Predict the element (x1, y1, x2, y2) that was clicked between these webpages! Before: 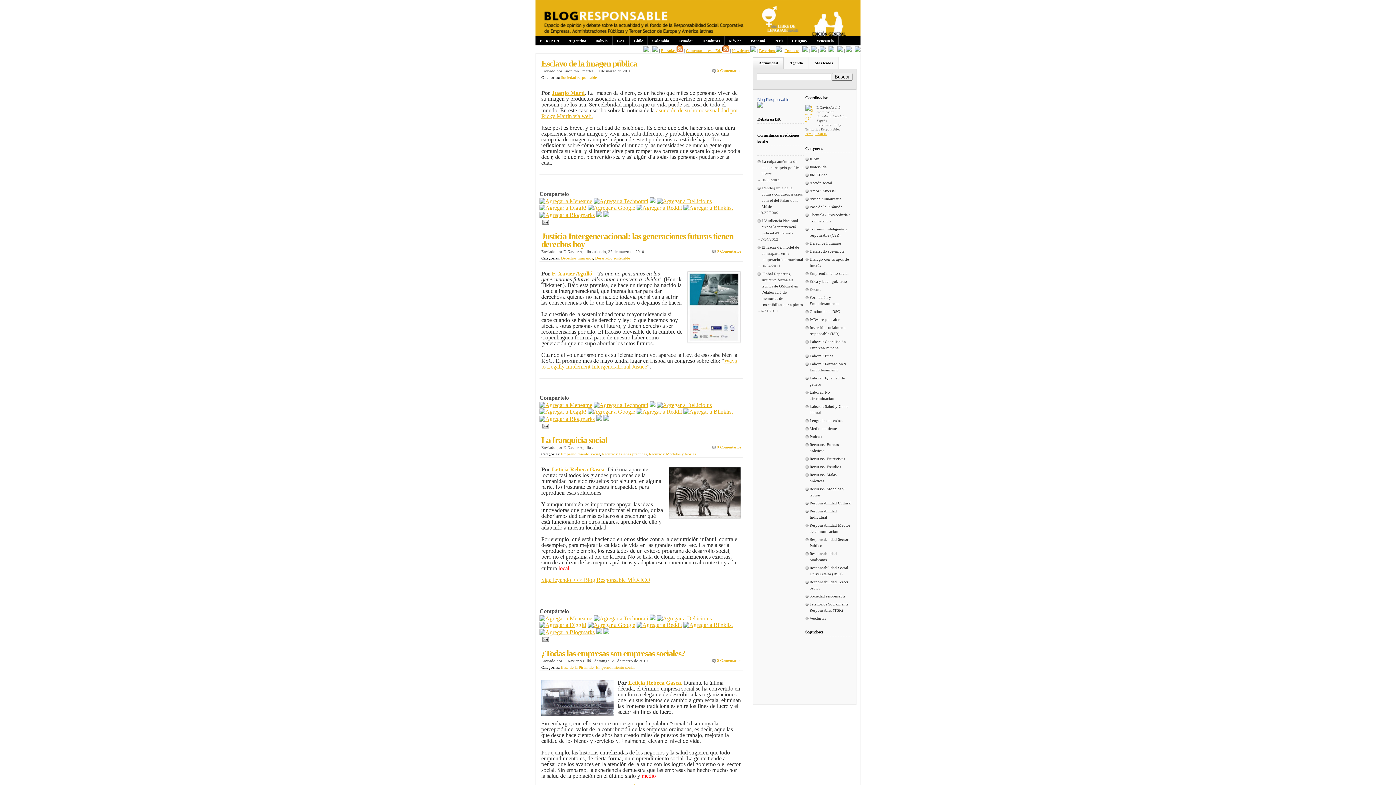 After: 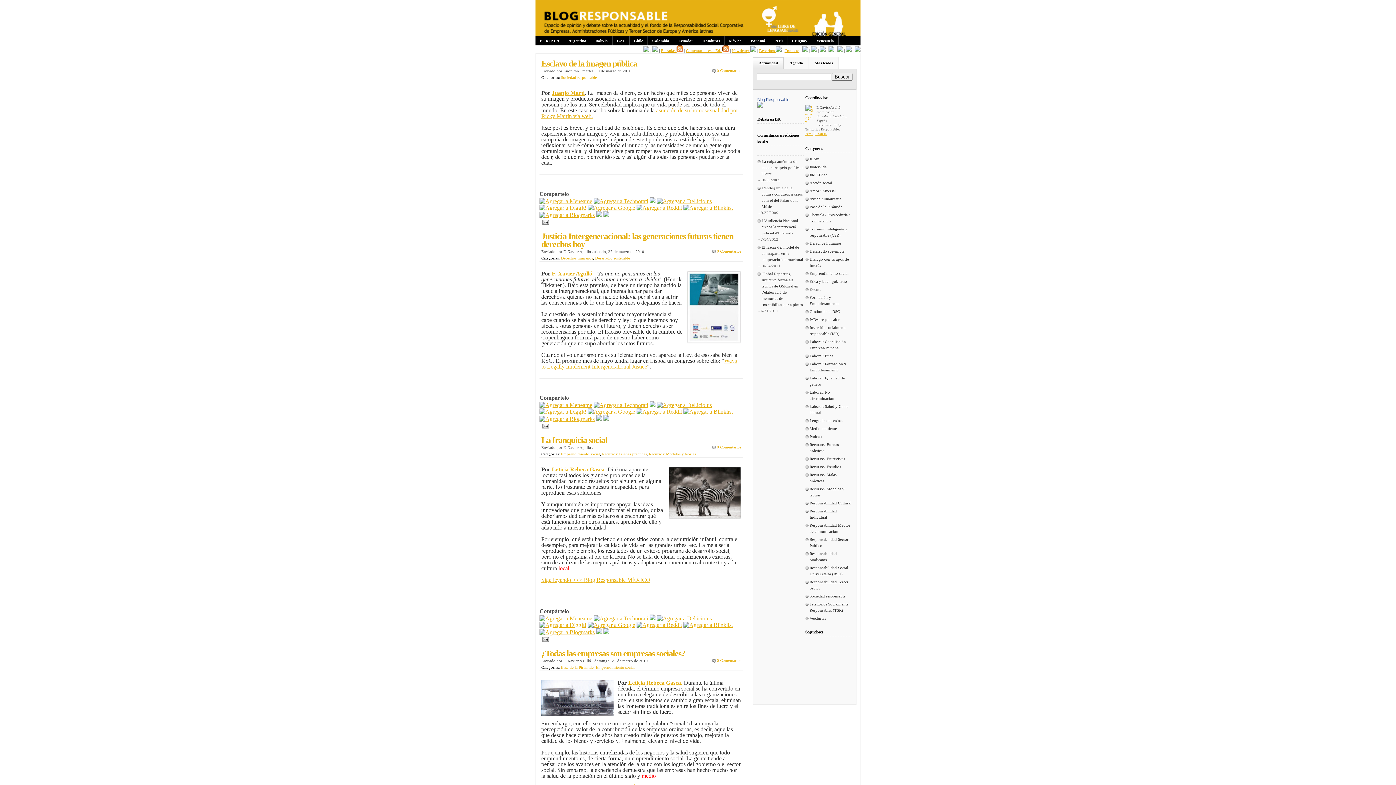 Action: bbox: (603, 416, 609, 422)